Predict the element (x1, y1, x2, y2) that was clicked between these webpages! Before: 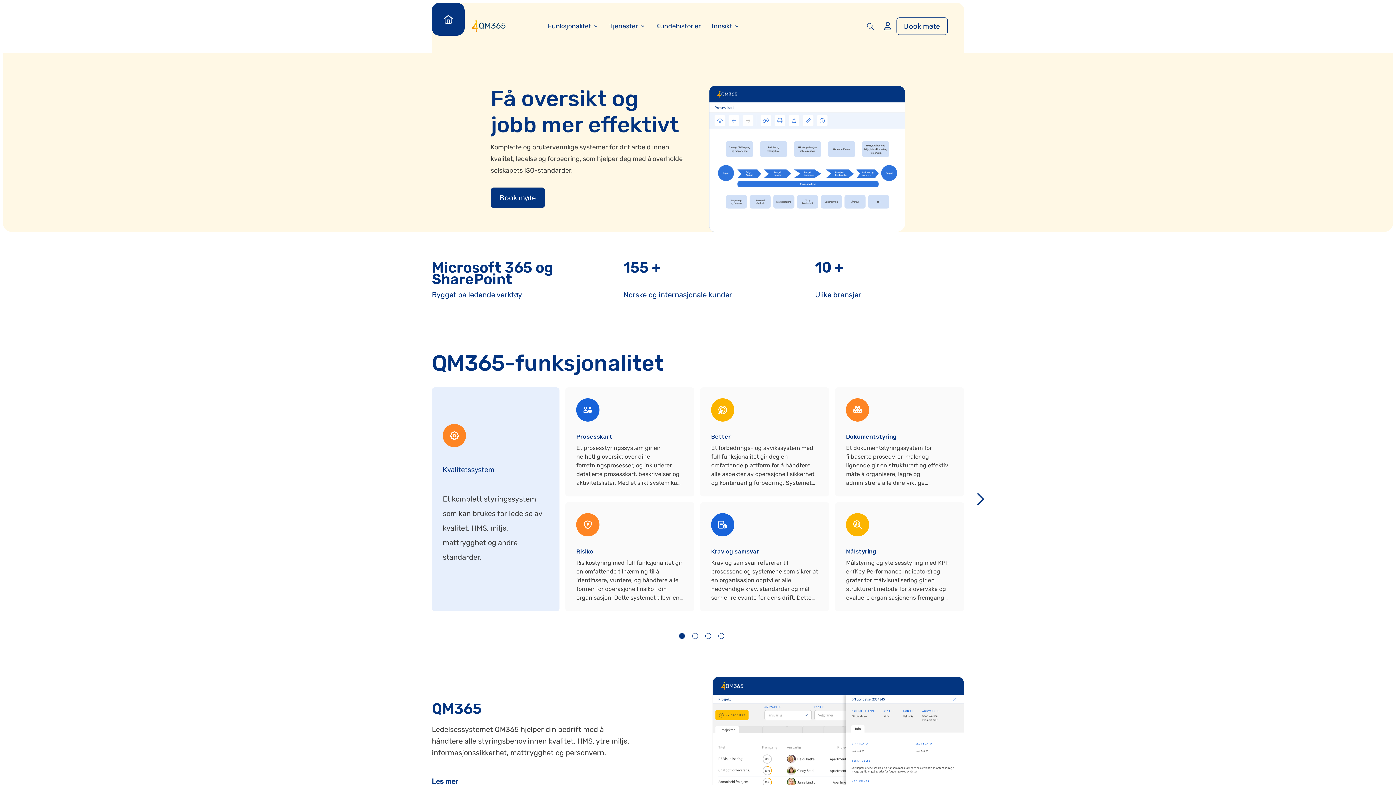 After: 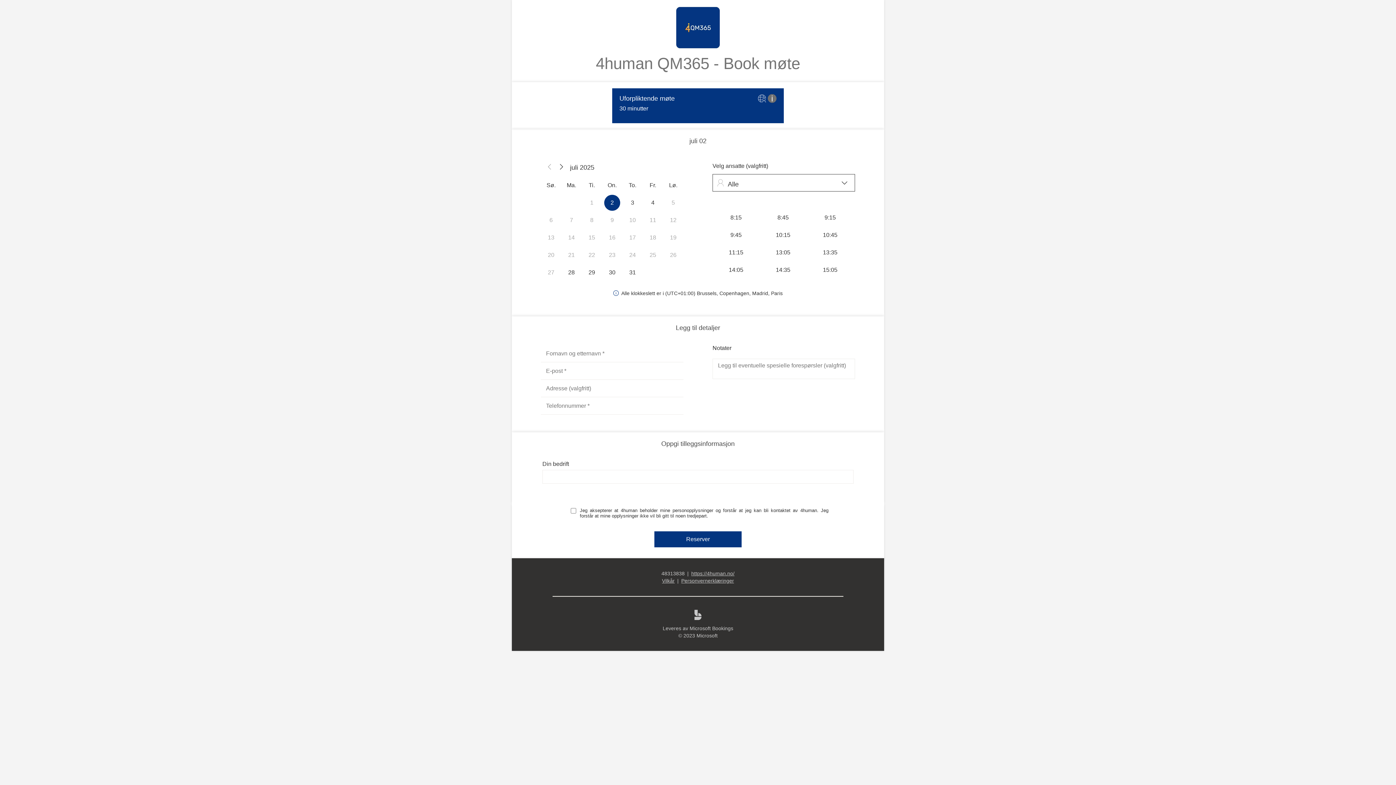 Action: bbox: (490, 187, 545, 208) label: Book møte